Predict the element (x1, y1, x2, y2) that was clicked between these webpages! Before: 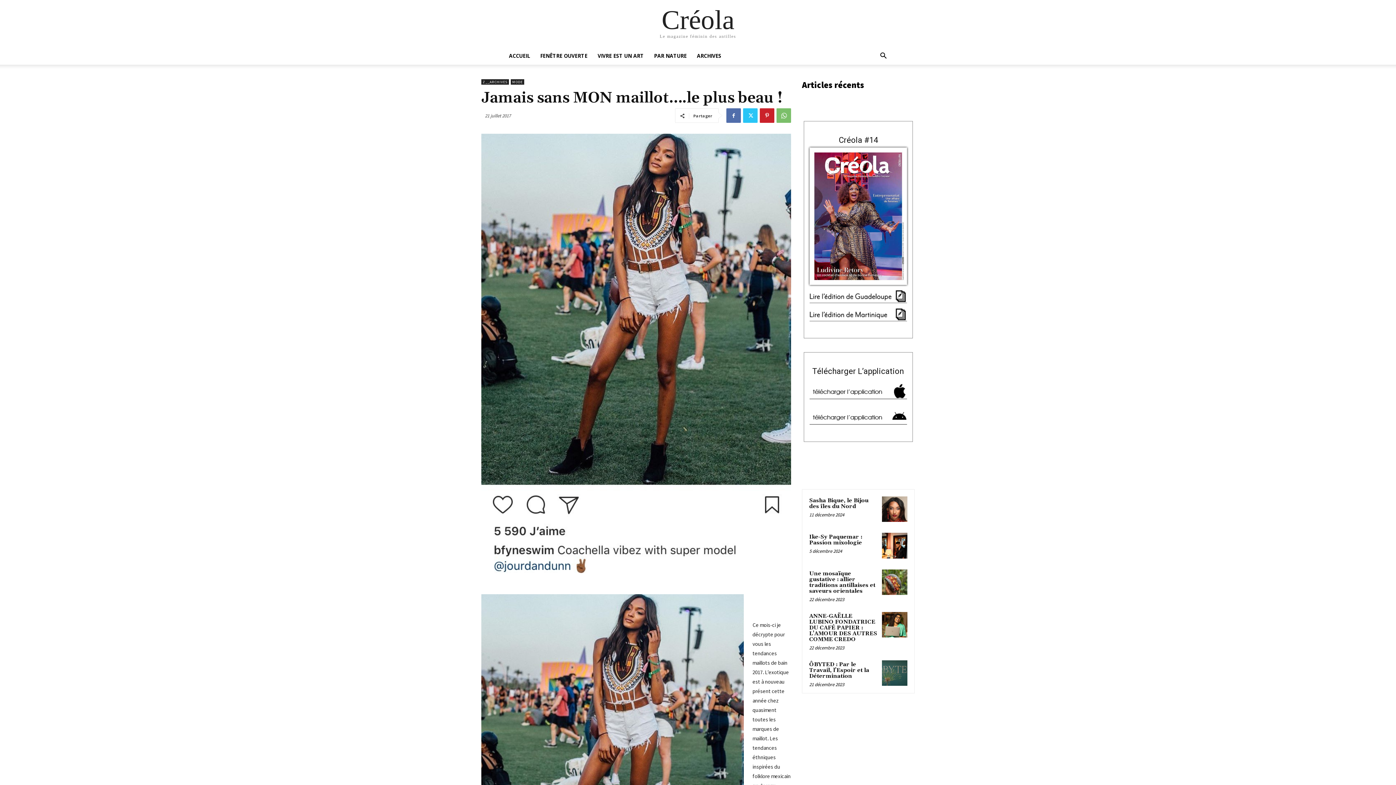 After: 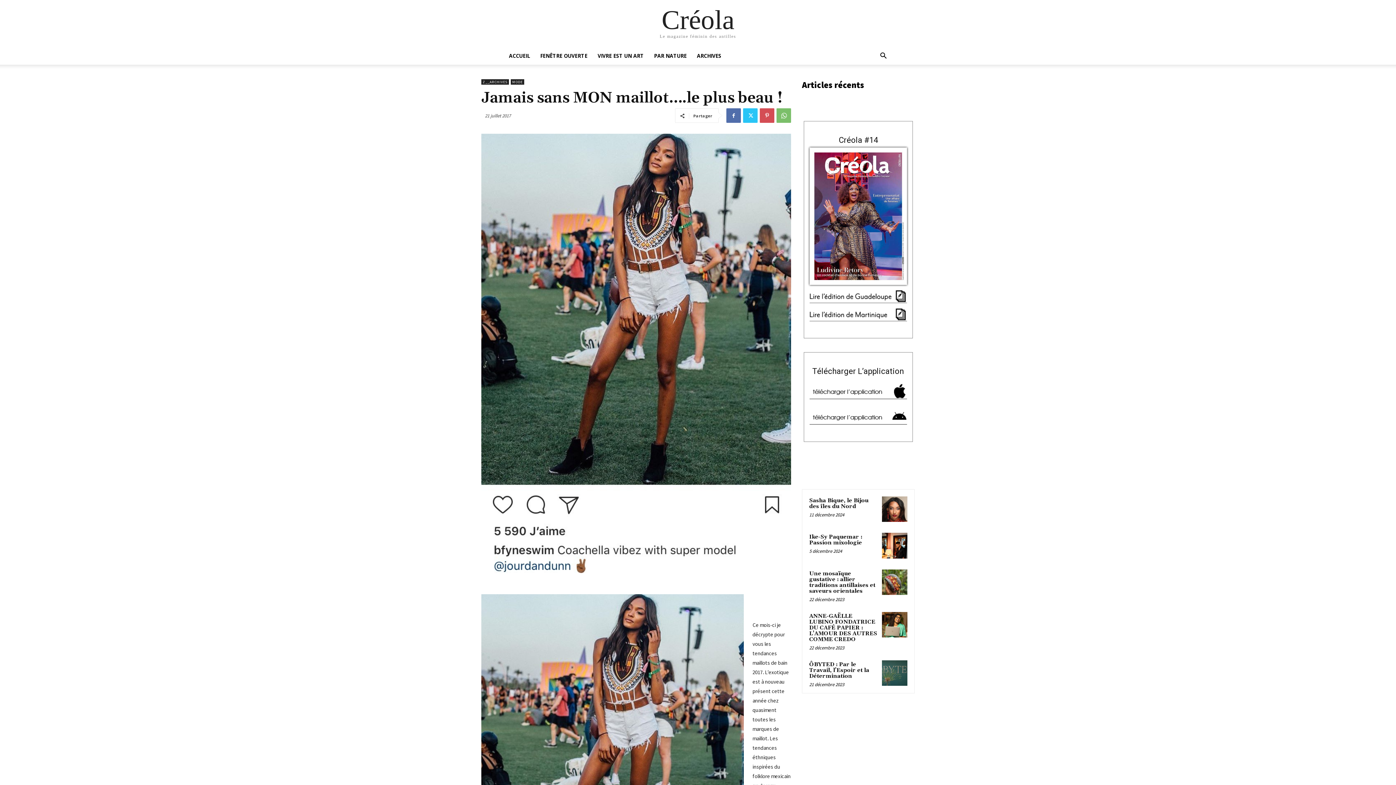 Action: bbox: (760, 108, 774, 122)